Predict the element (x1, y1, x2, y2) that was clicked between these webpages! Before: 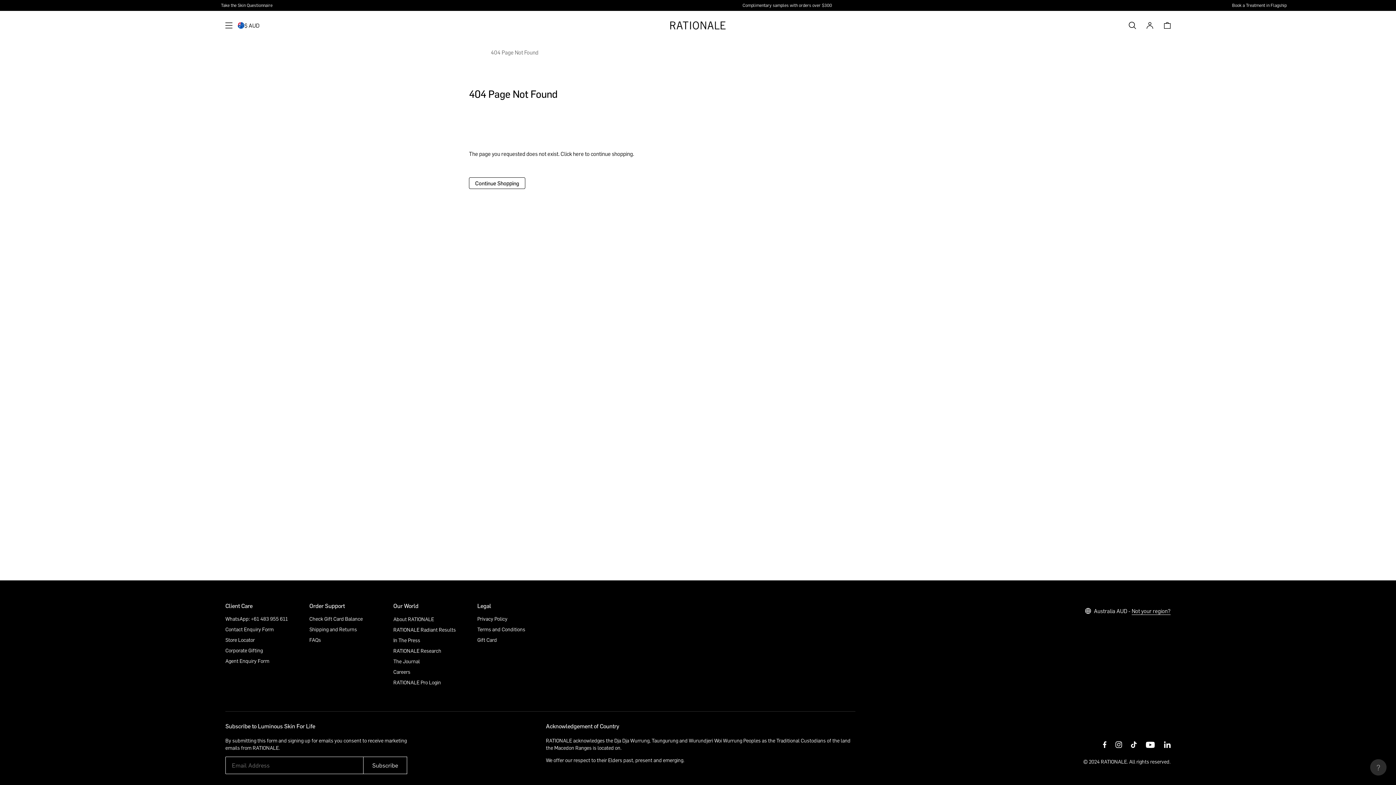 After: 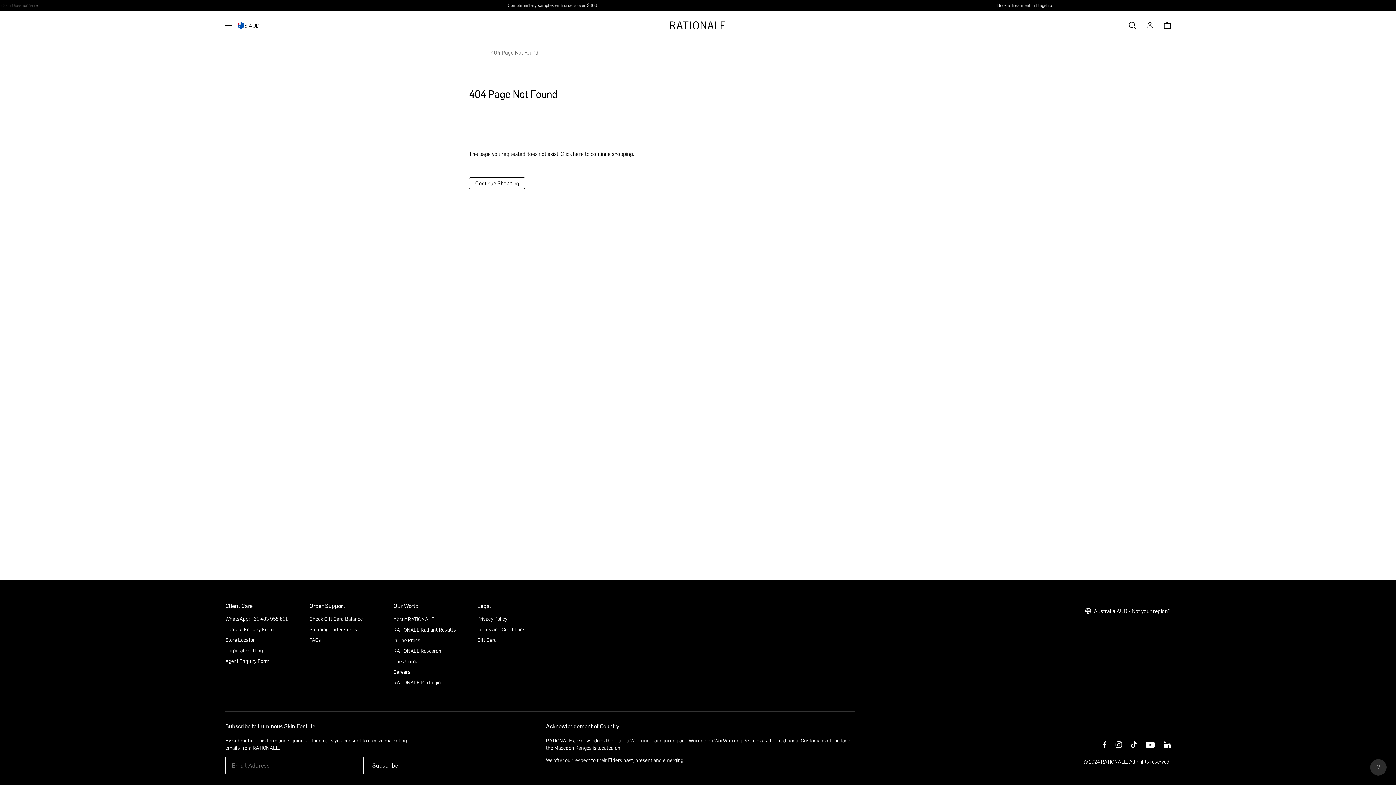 Action: bbox: (393, 637, 420, 644) label: In The Press